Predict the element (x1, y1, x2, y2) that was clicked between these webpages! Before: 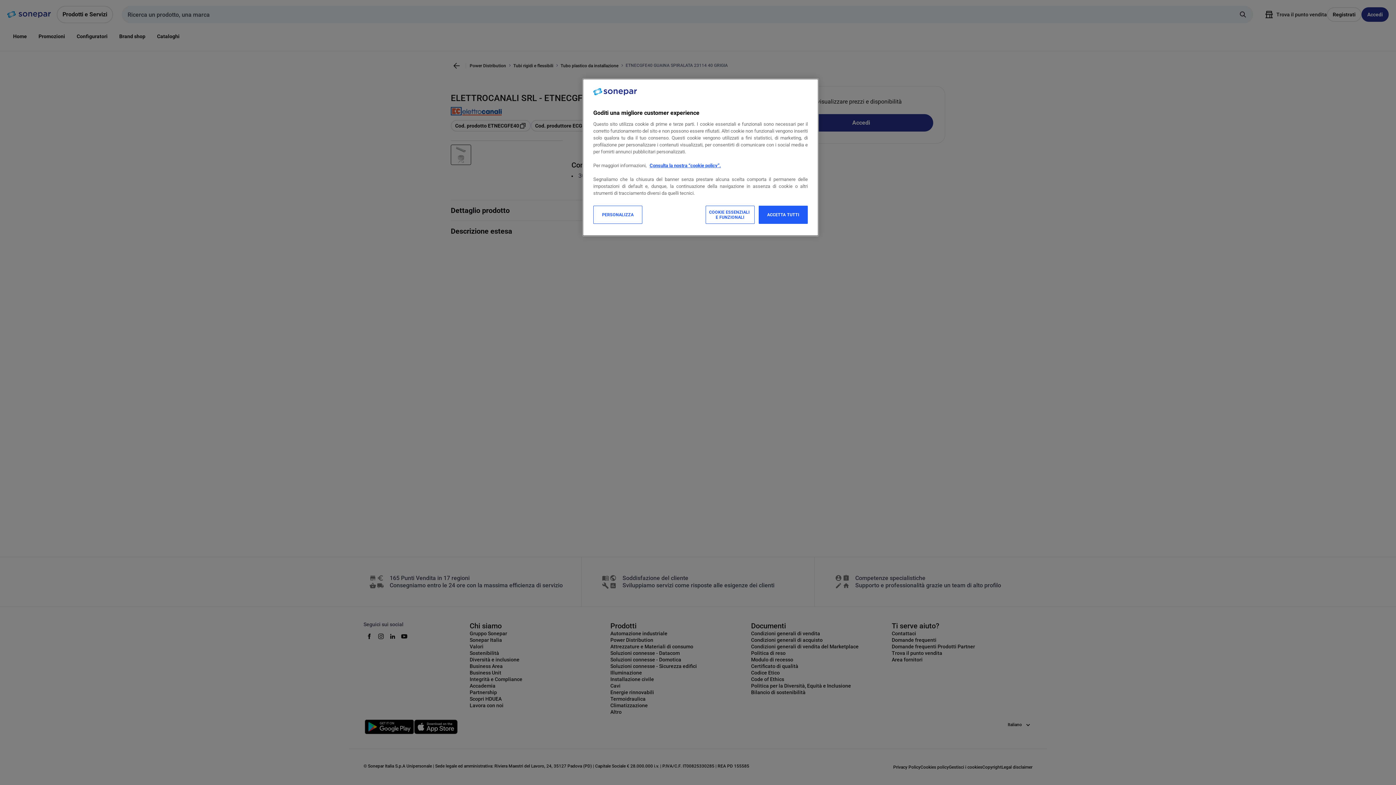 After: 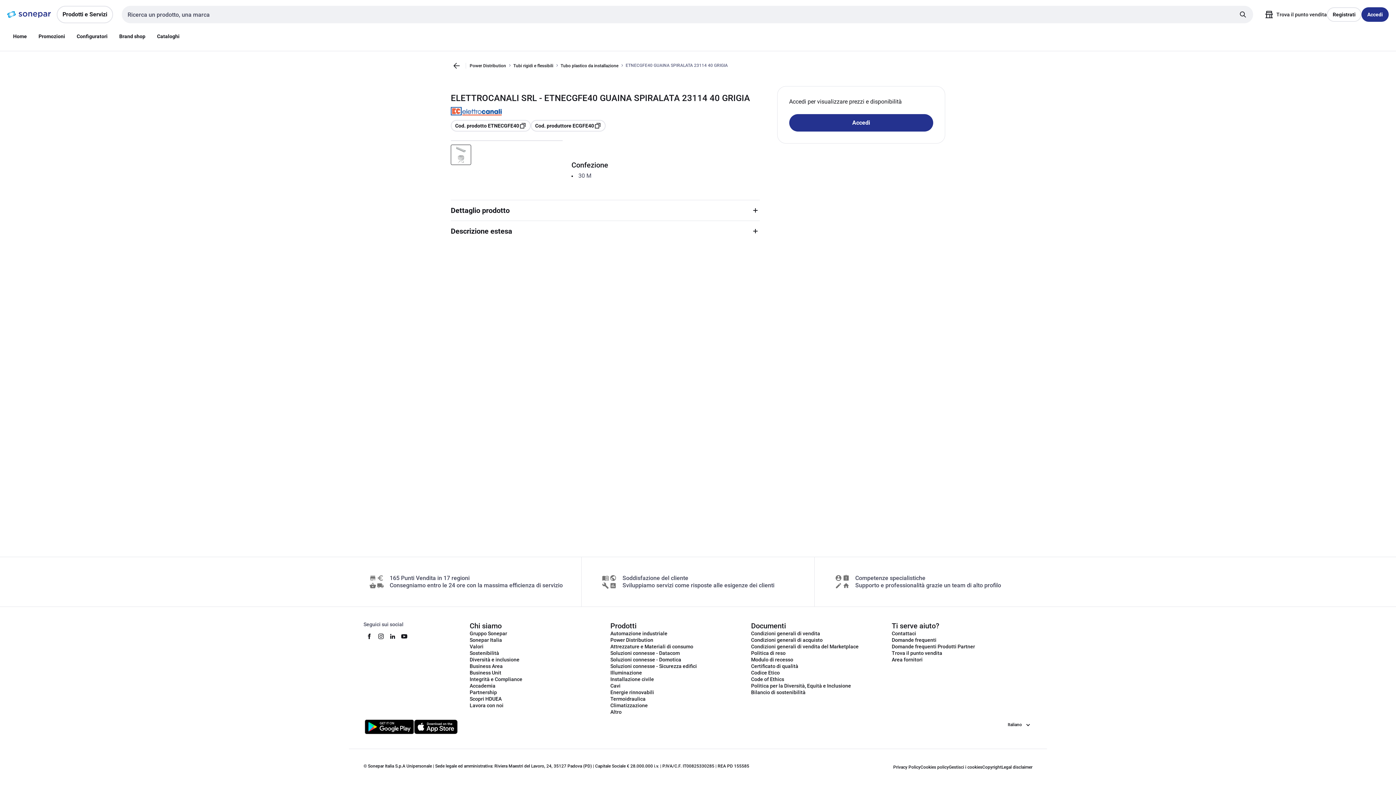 Action: bbox: (758, 205, 808, 224) label: ACCETTA TUTTI